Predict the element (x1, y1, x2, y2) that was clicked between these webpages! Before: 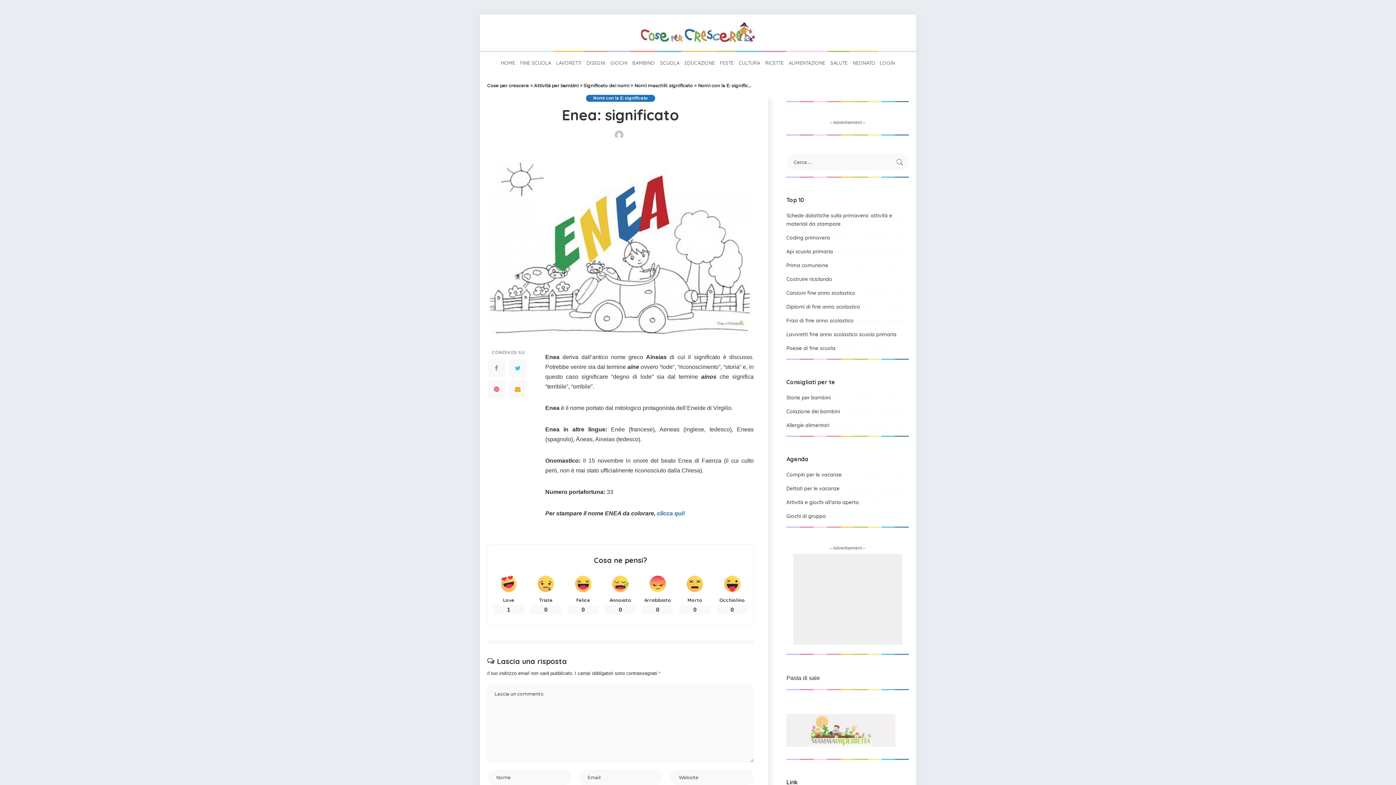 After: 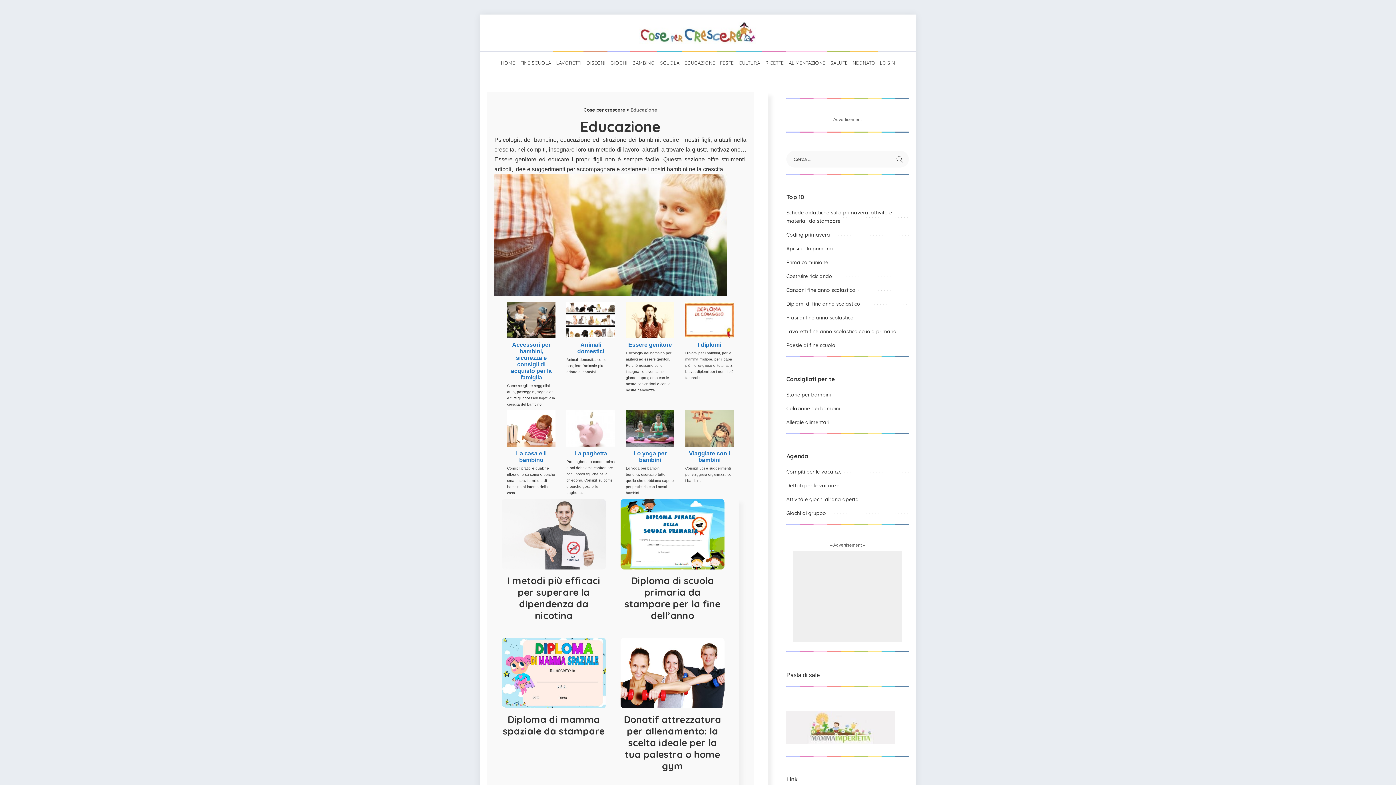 Action: bbox: (682, 52, 717, 73) label: EDUCAZIONE